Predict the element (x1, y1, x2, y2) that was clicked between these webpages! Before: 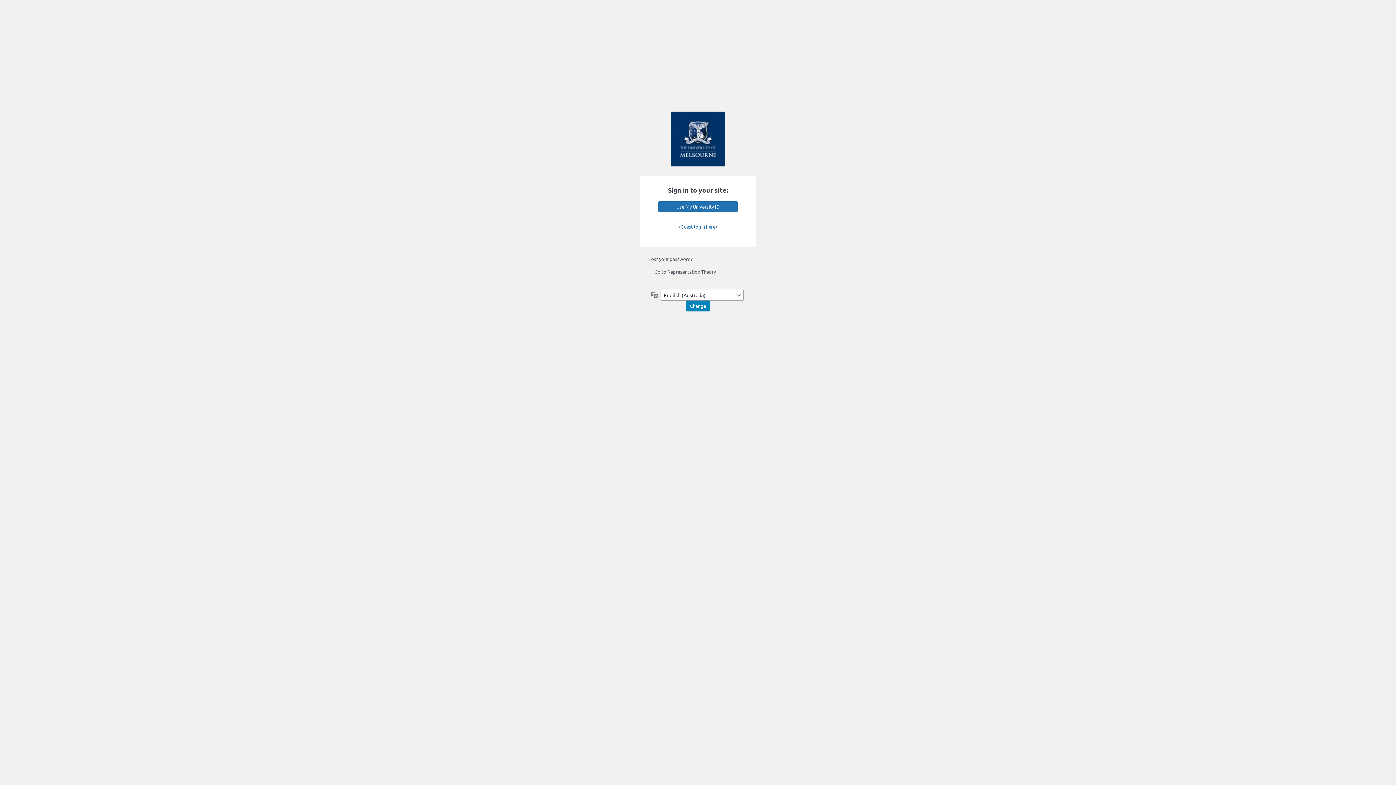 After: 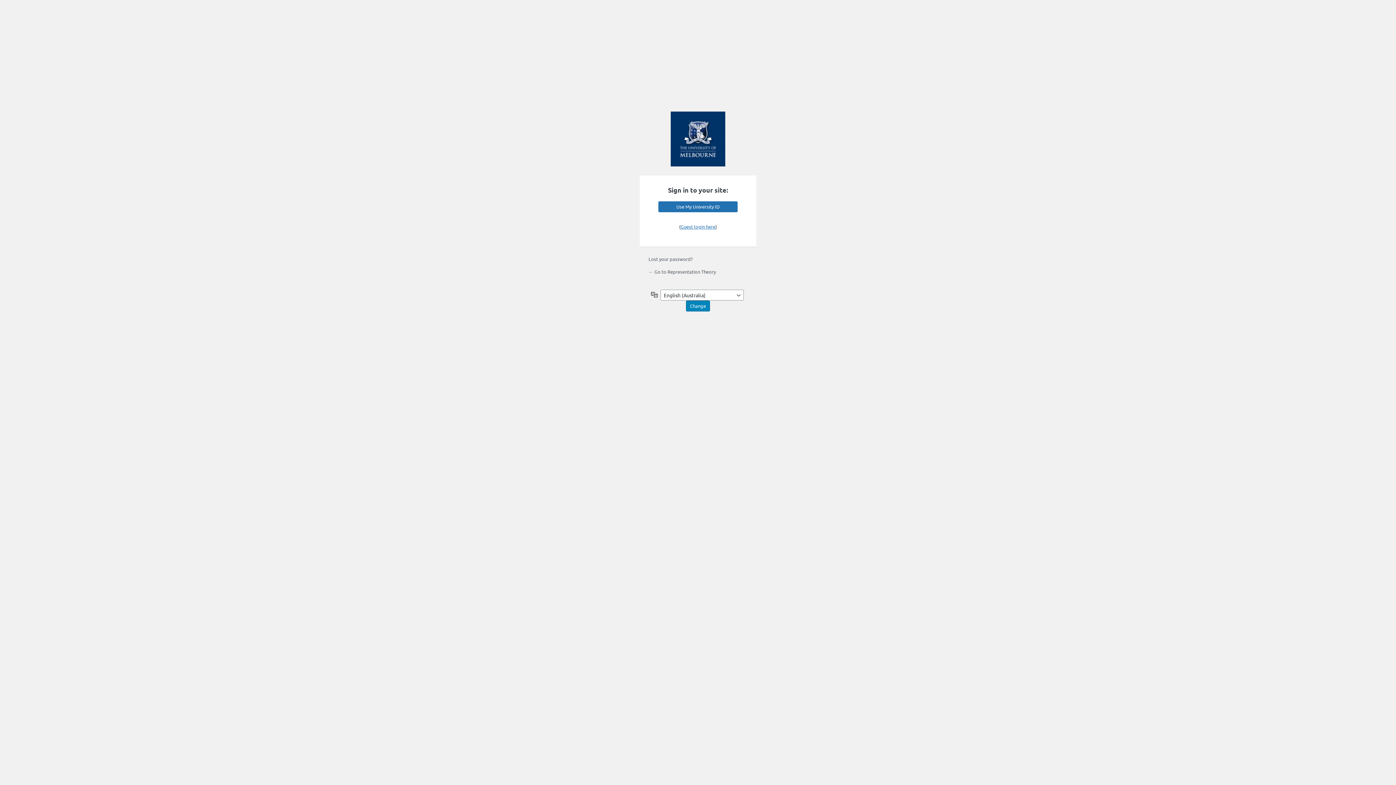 Action: bbox: (670, 111, 725, 166)